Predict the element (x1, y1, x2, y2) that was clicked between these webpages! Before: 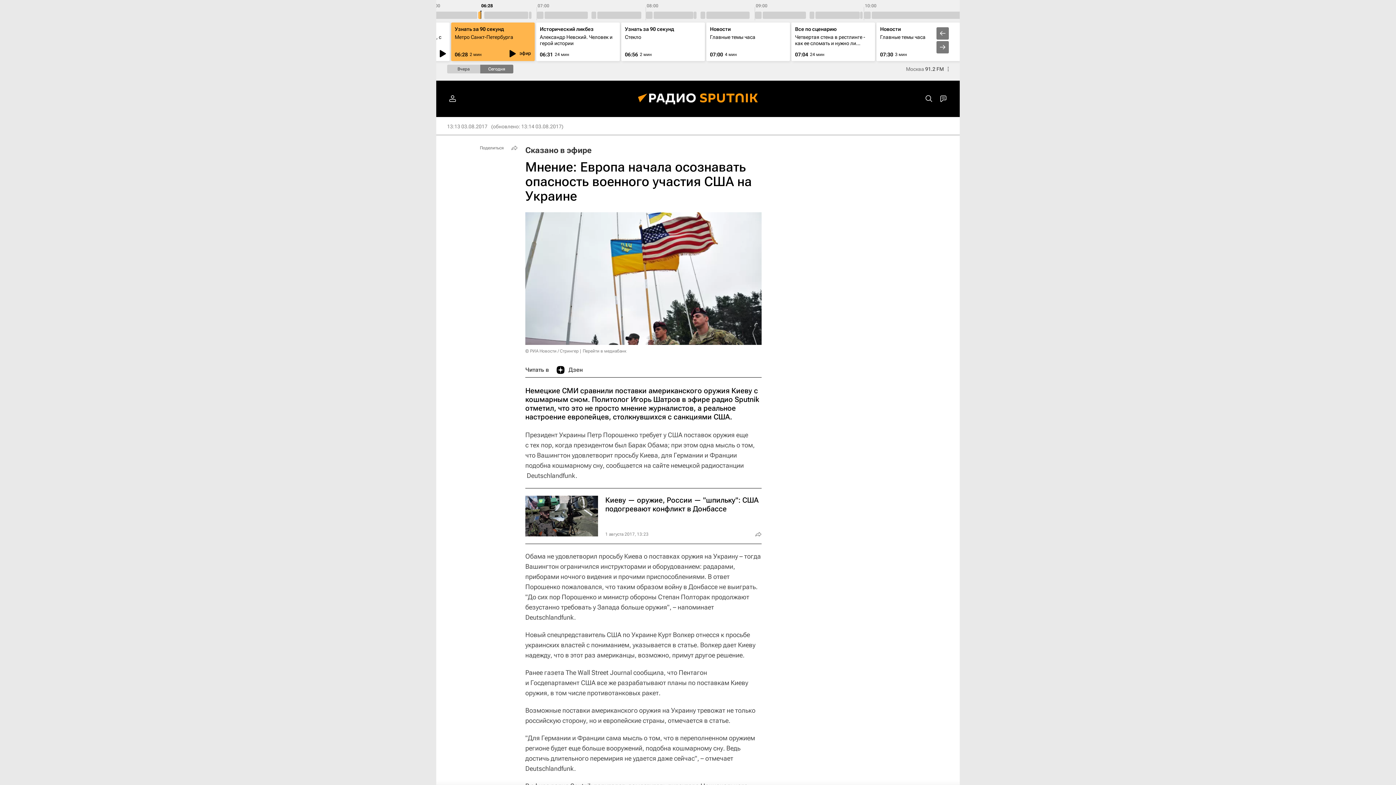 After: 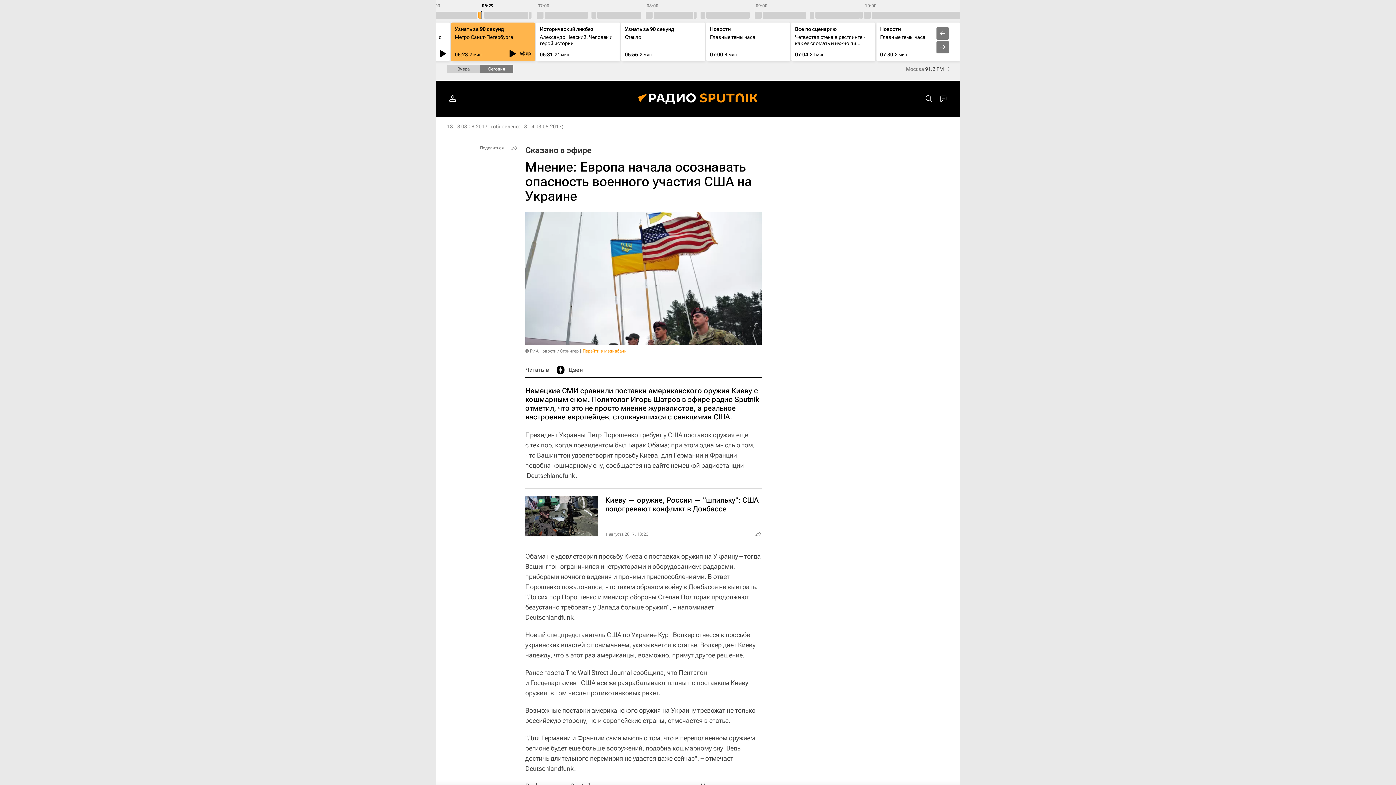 Action: bbox: (582, 348, 626, 353) label: Перейти в медиабанк